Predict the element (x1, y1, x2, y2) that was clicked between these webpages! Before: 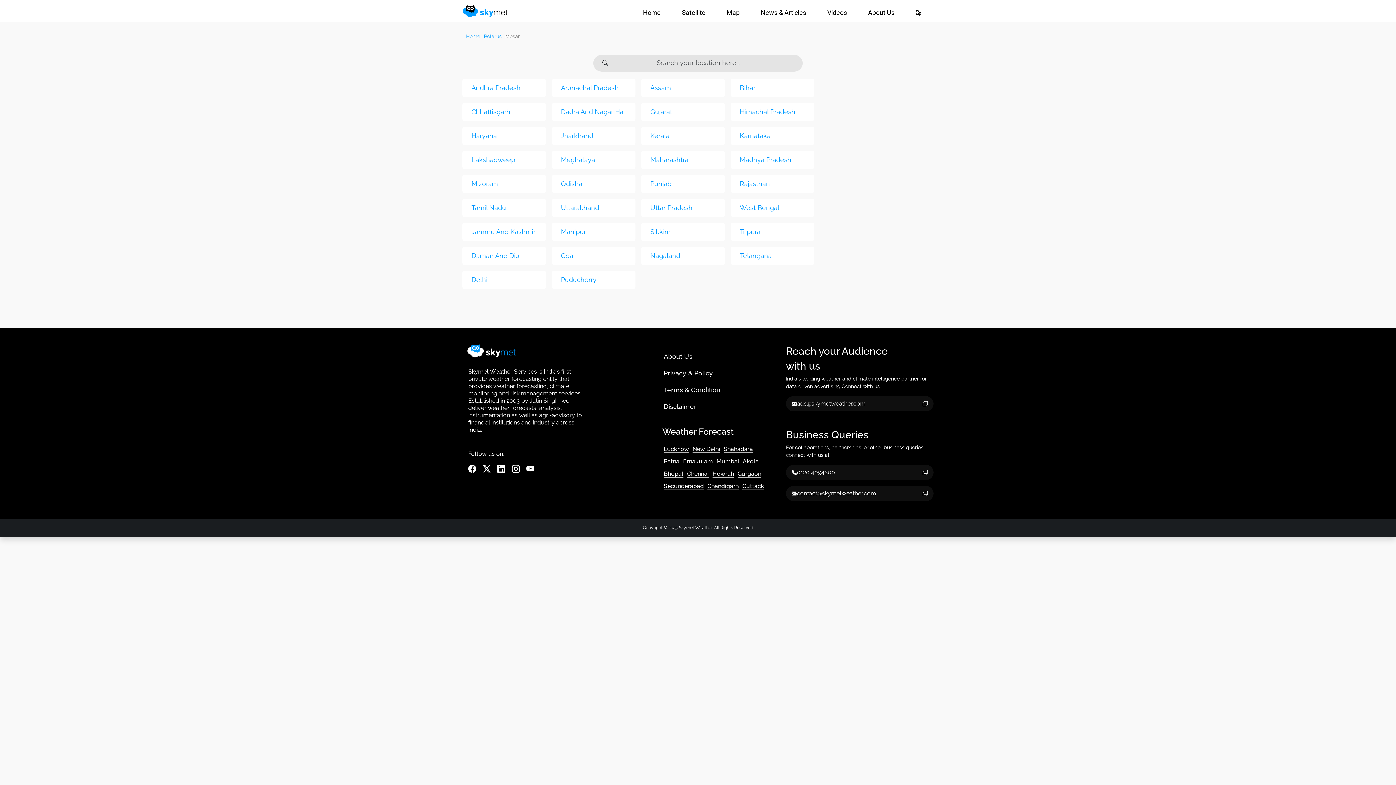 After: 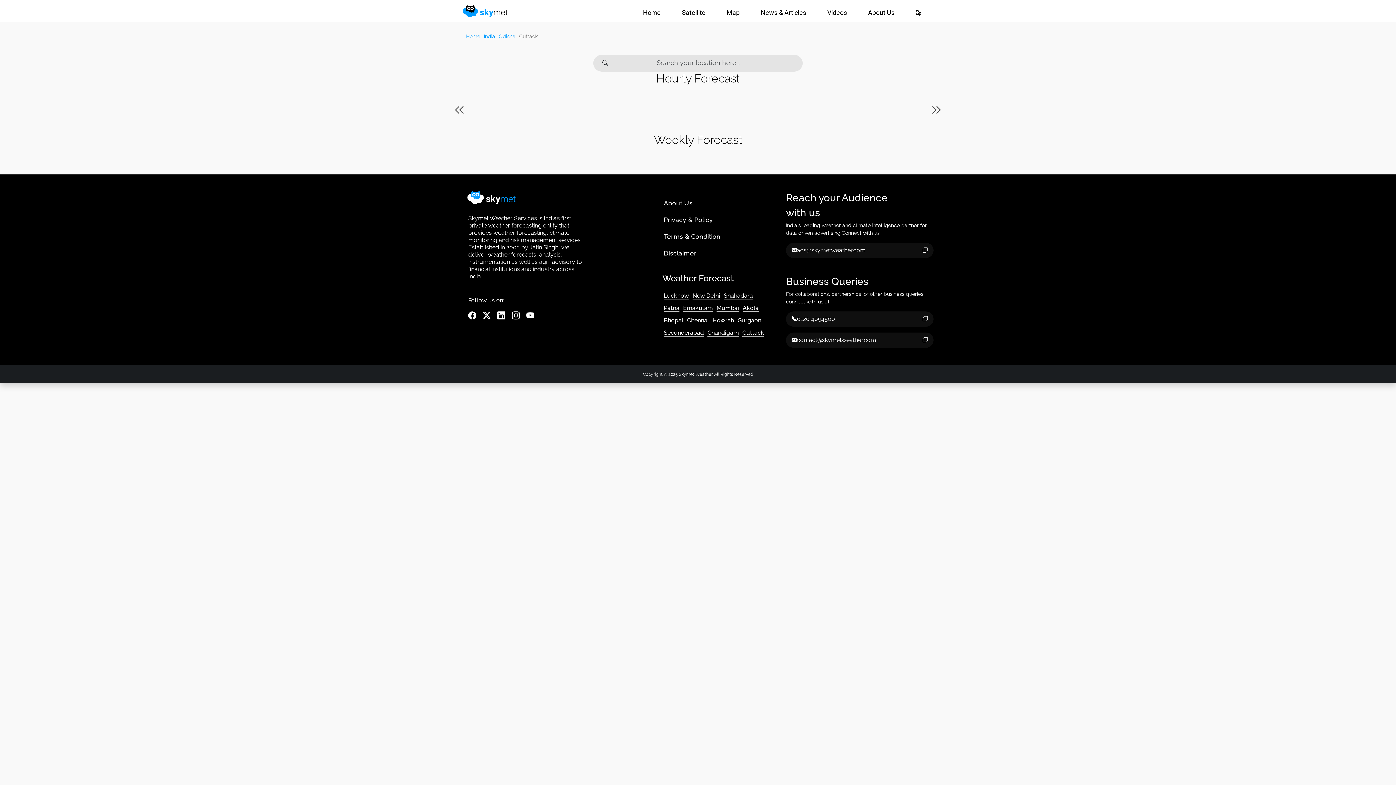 Action: bbox: (742, 478, 768, 491) label: Cuttack